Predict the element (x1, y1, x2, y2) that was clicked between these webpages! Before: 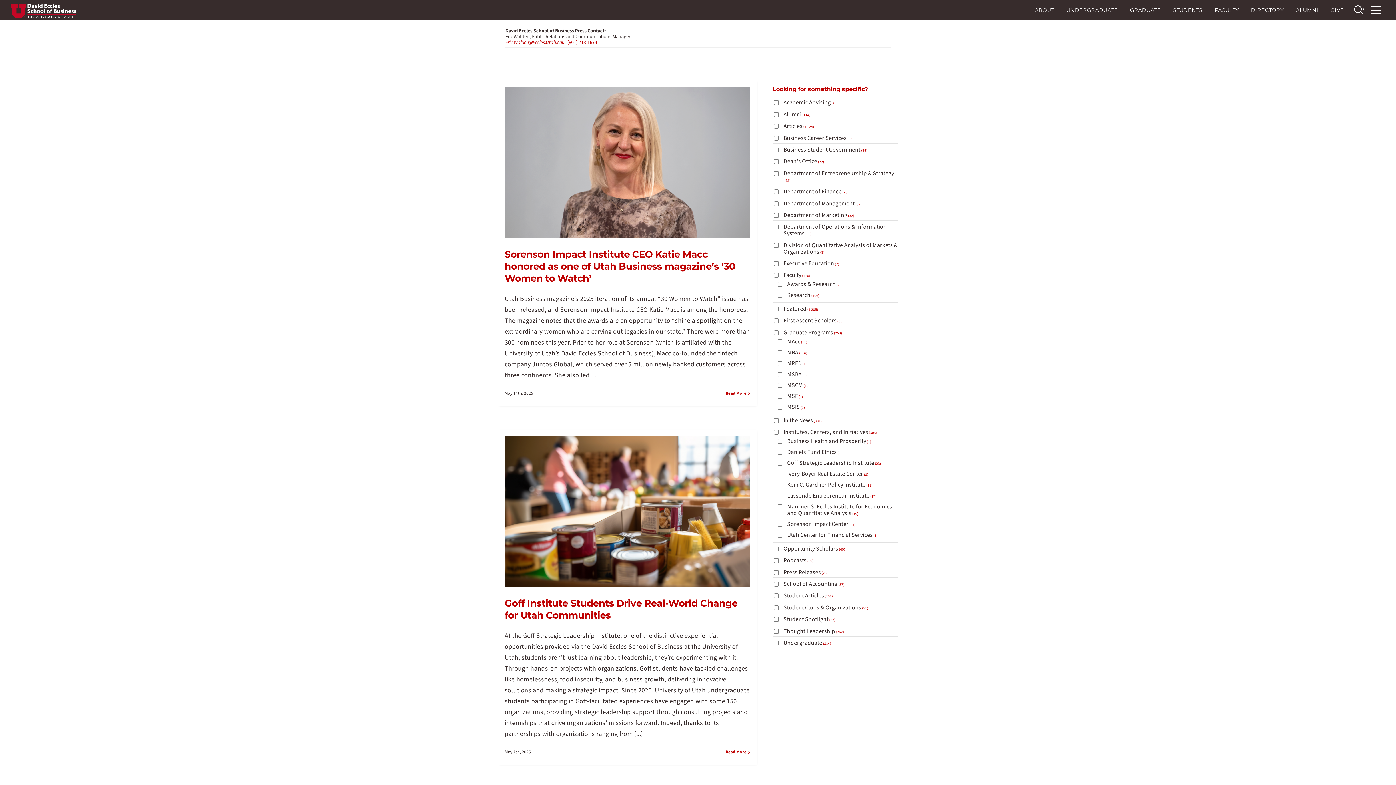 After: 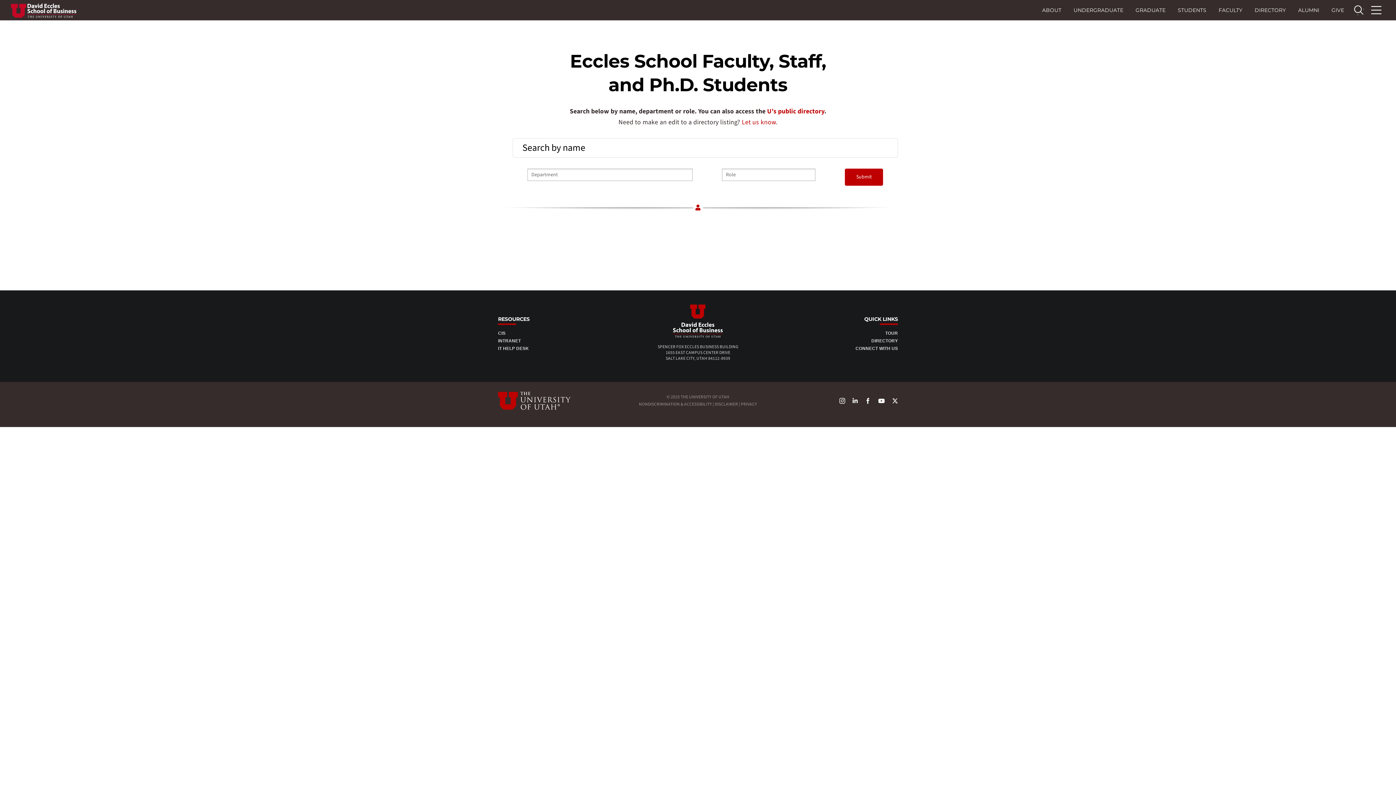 Action: label: DIRECTORY bbox: (1245, 0, 1290, 20)